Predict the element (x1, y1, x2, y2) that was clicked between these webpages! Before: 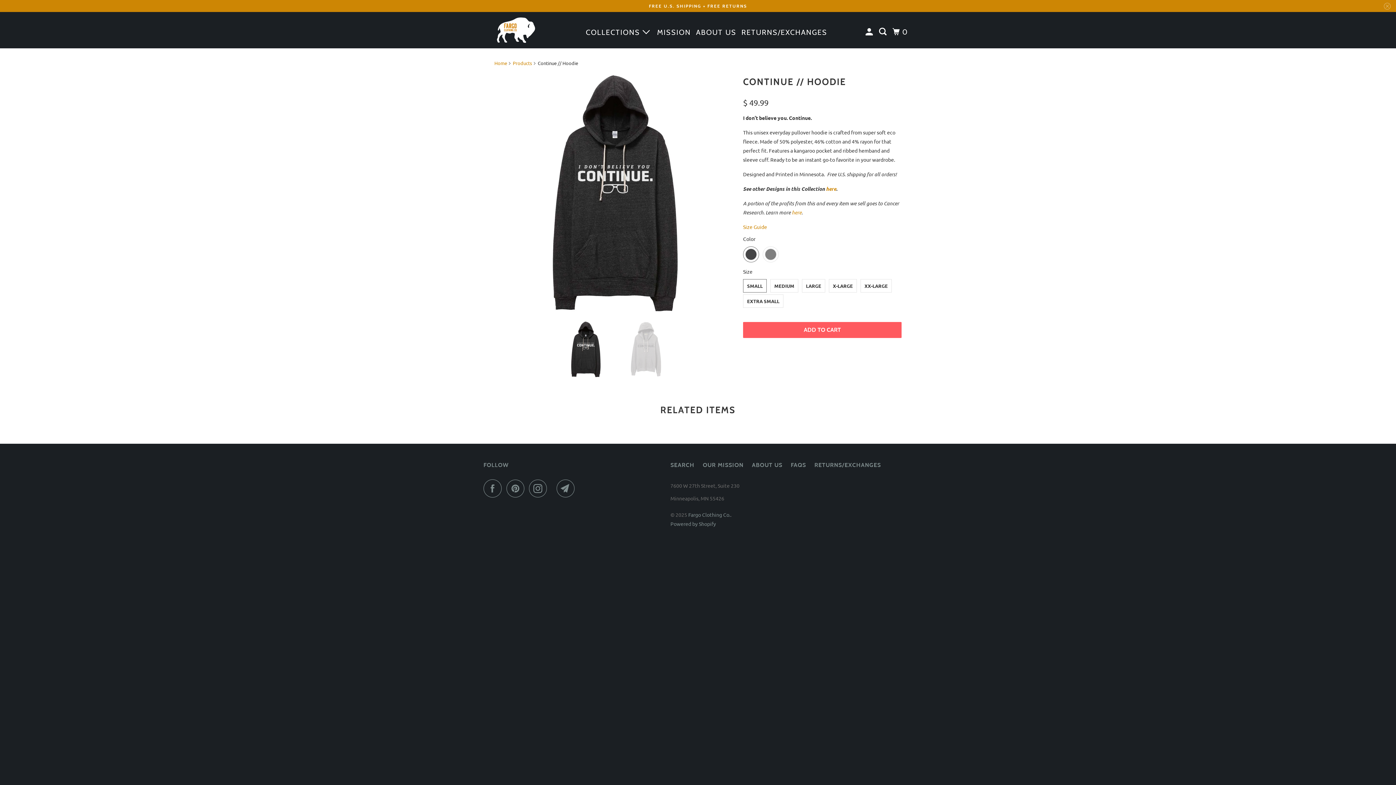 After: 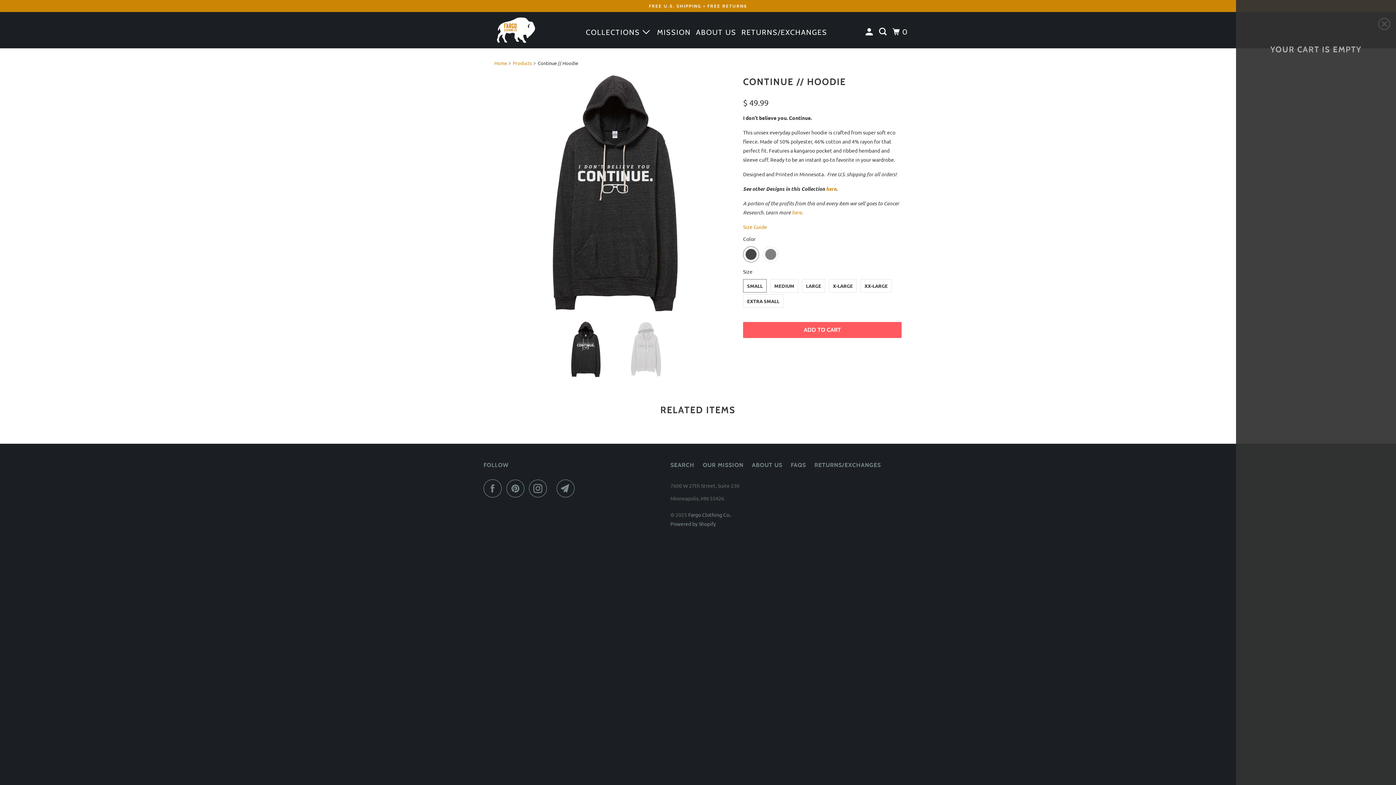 Action: bbox: (891, 24, 911, 39) label: 0